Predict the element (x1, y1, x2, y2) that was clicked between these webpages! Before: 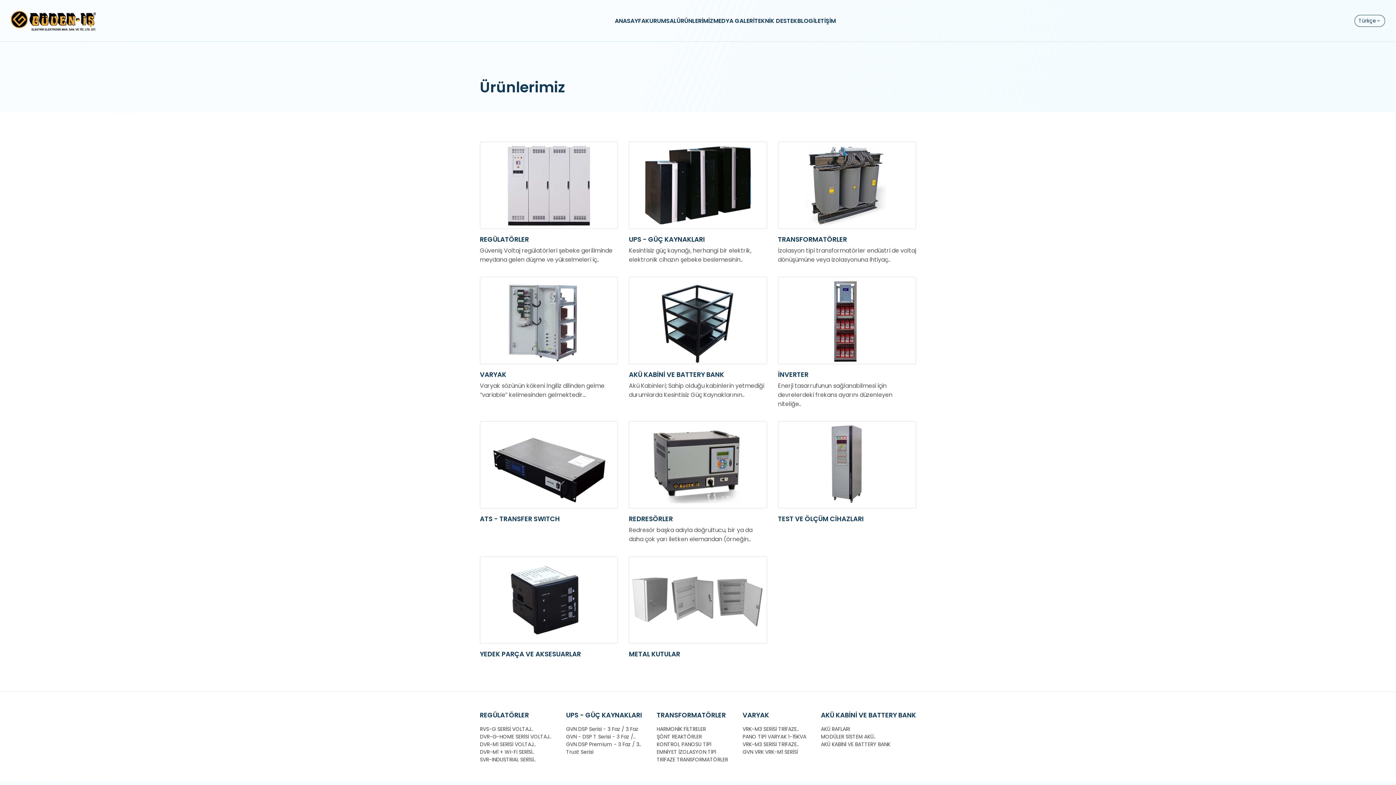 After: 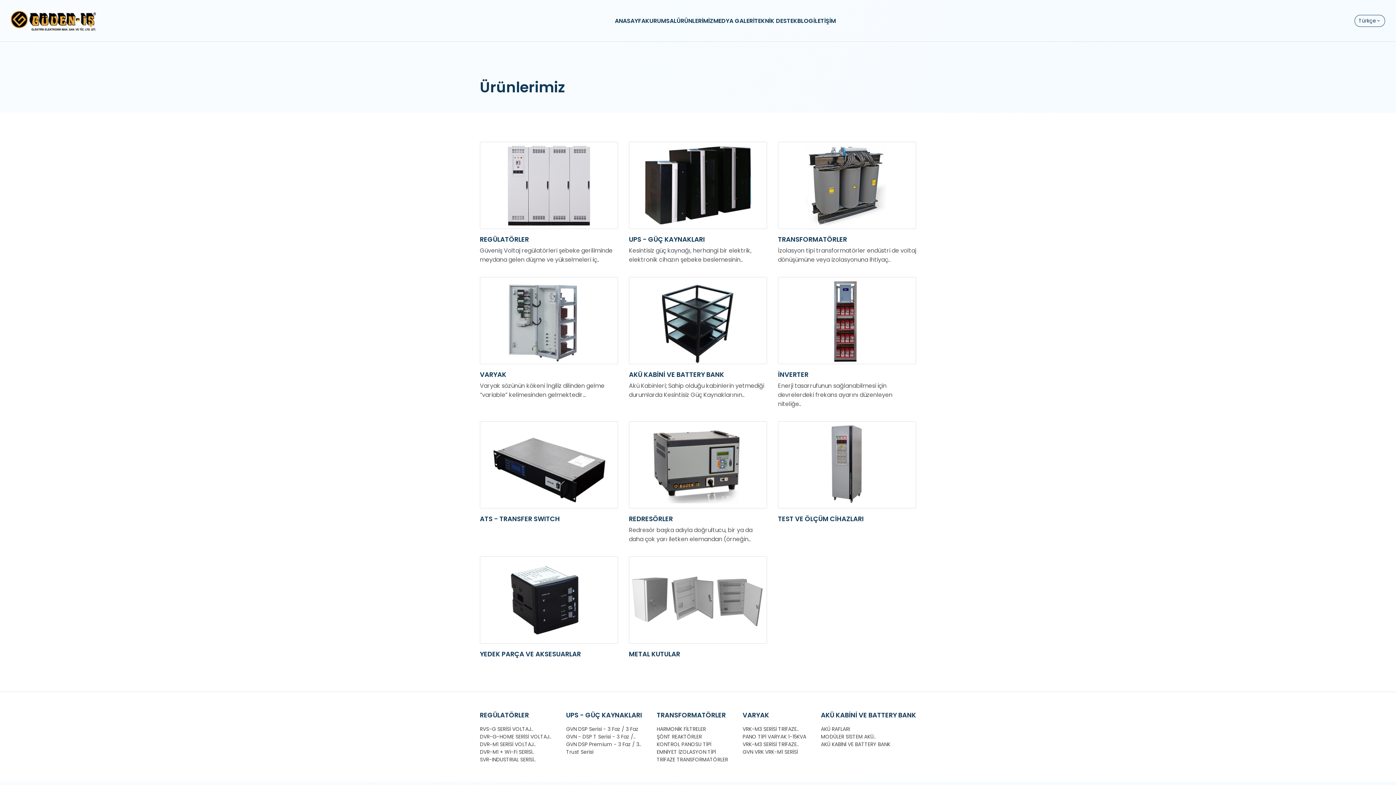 Action: bbox: (676, 16, 713, 25) label: ÜRÜNLERİMİZ